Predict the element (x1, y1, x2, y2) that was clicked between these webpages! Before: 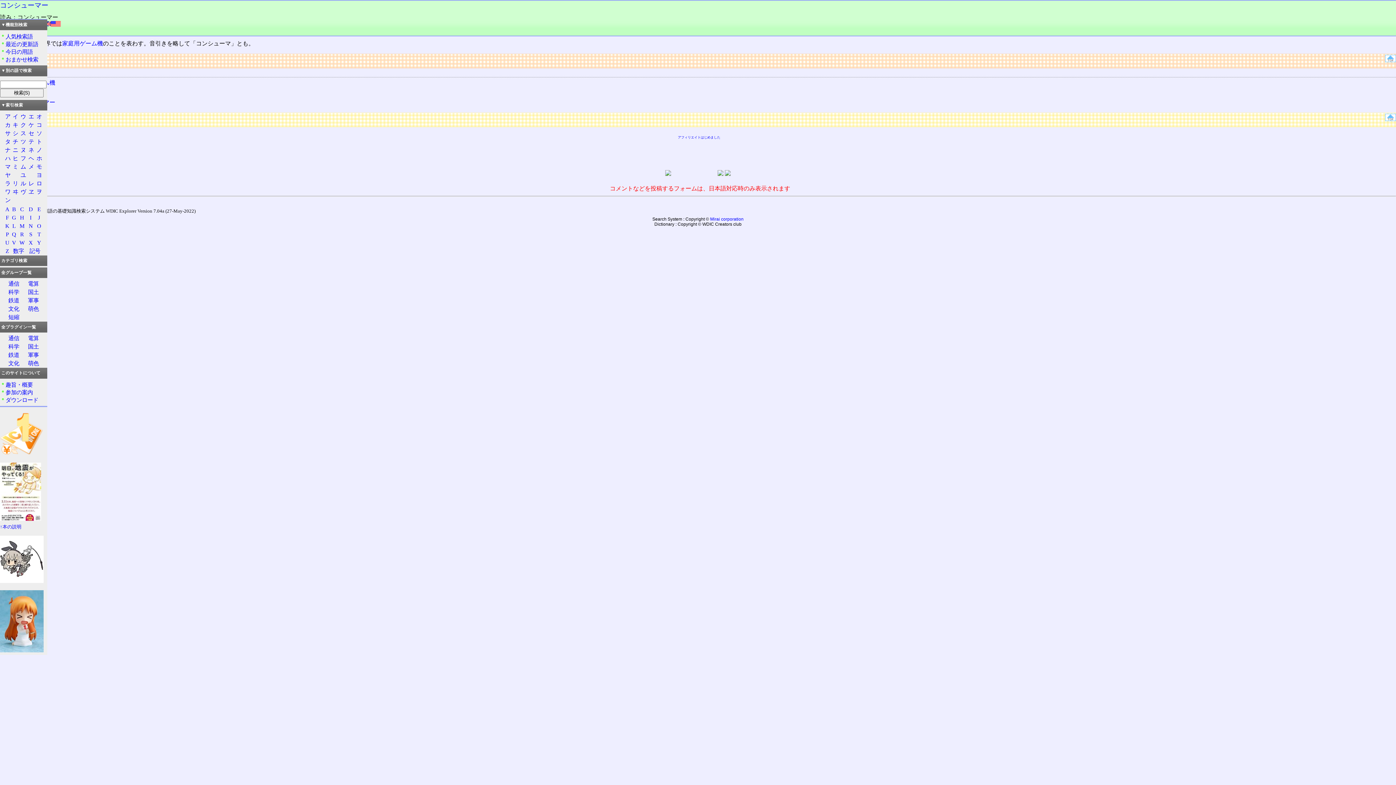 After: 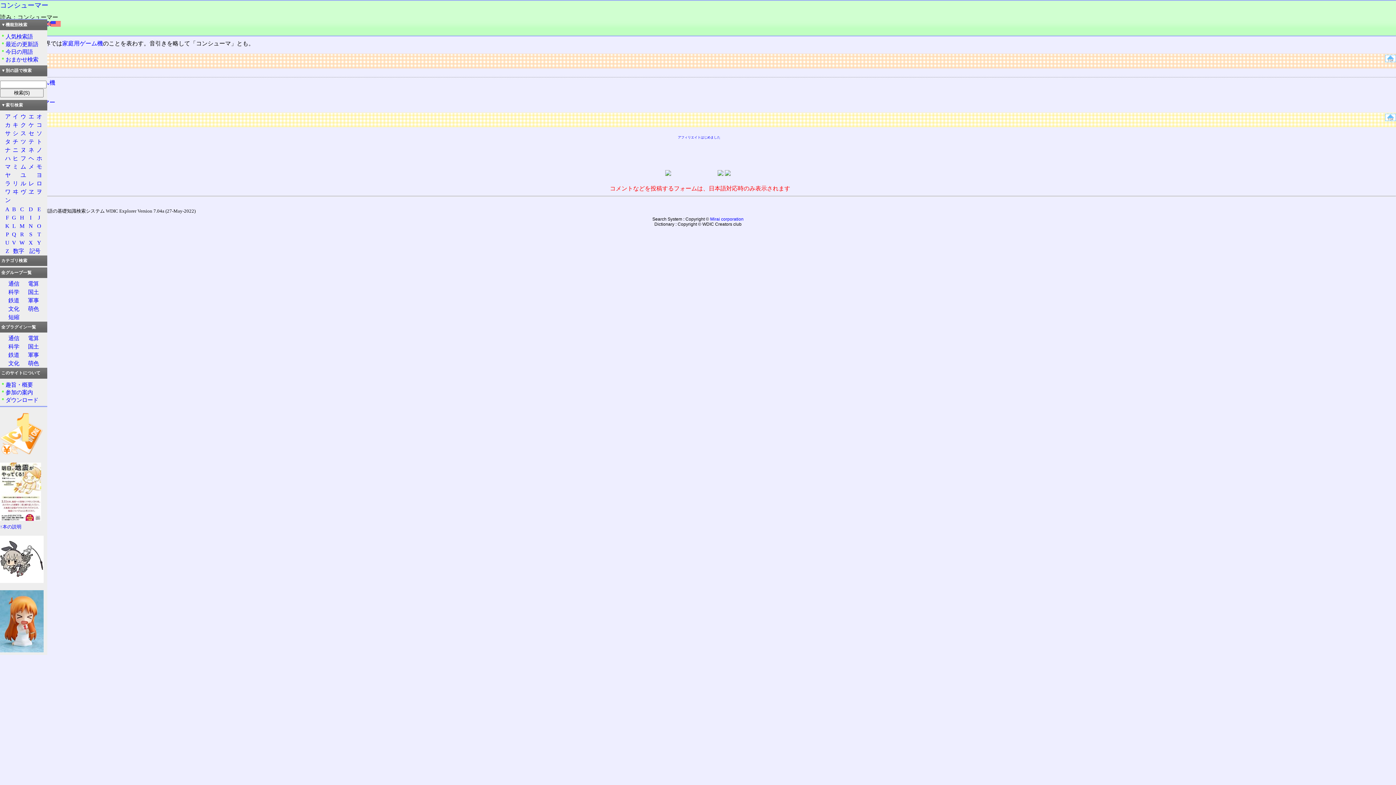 Action: bbox: (1385, 115, 1396, 122)